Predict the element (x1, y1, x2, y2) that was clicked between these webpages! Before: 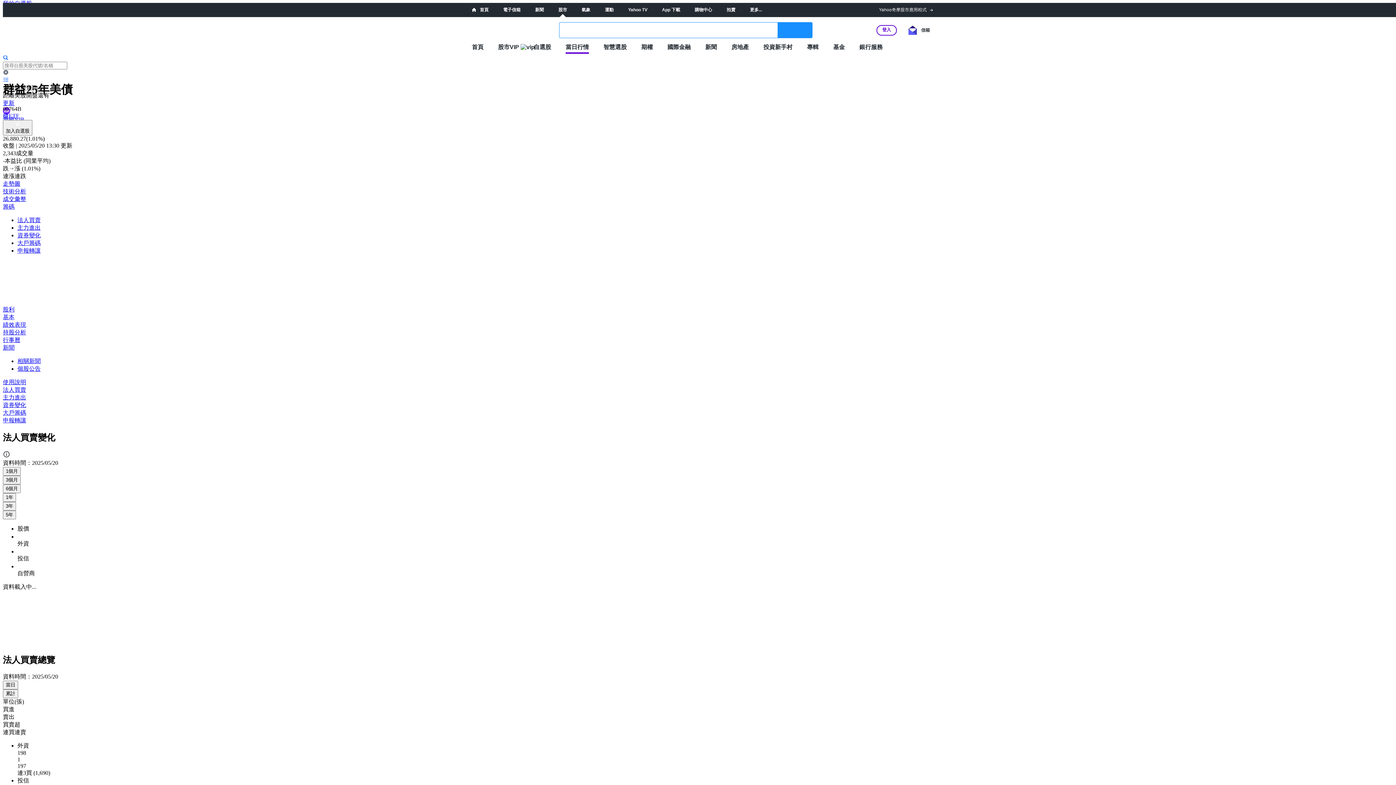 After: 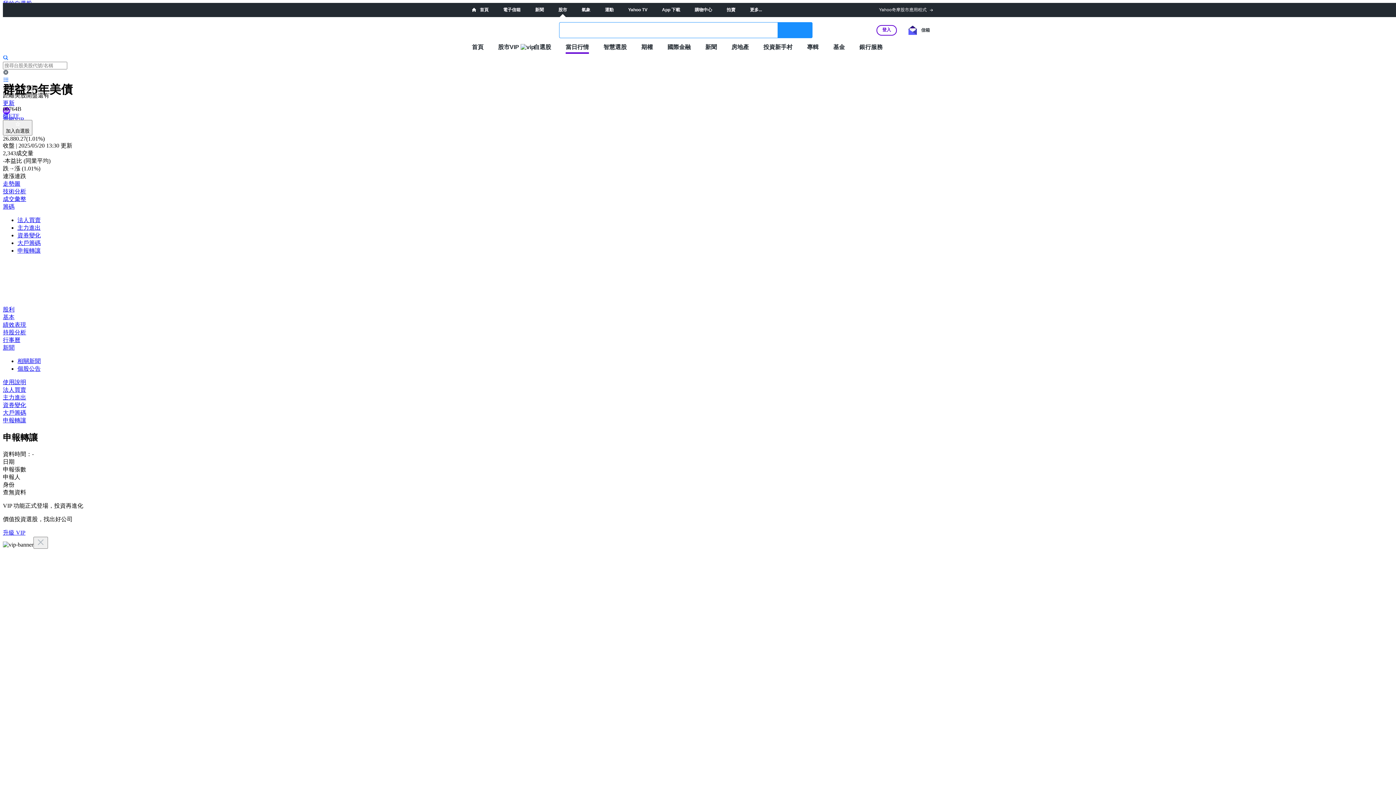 Action: label: 申報轉讓 bbox: (17, 247, 40, 253)